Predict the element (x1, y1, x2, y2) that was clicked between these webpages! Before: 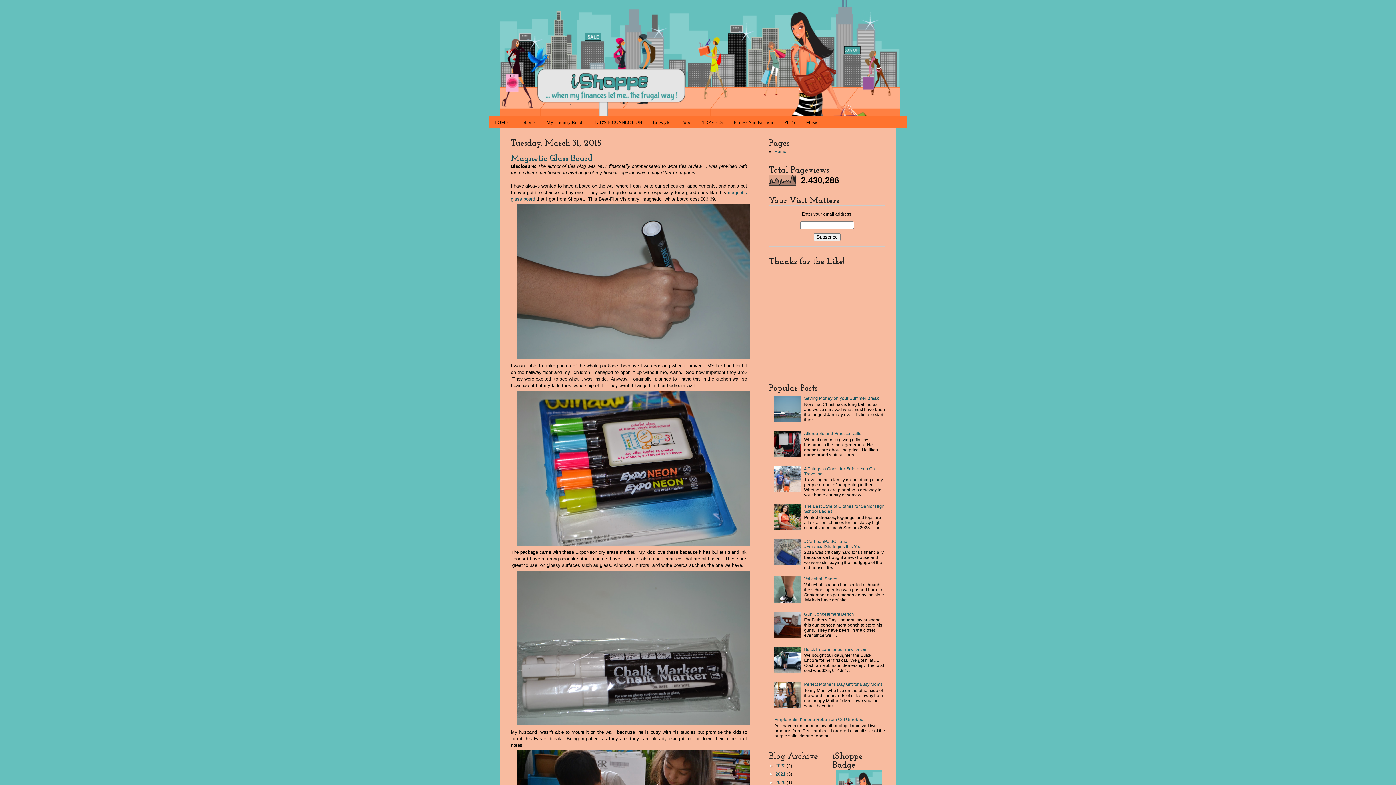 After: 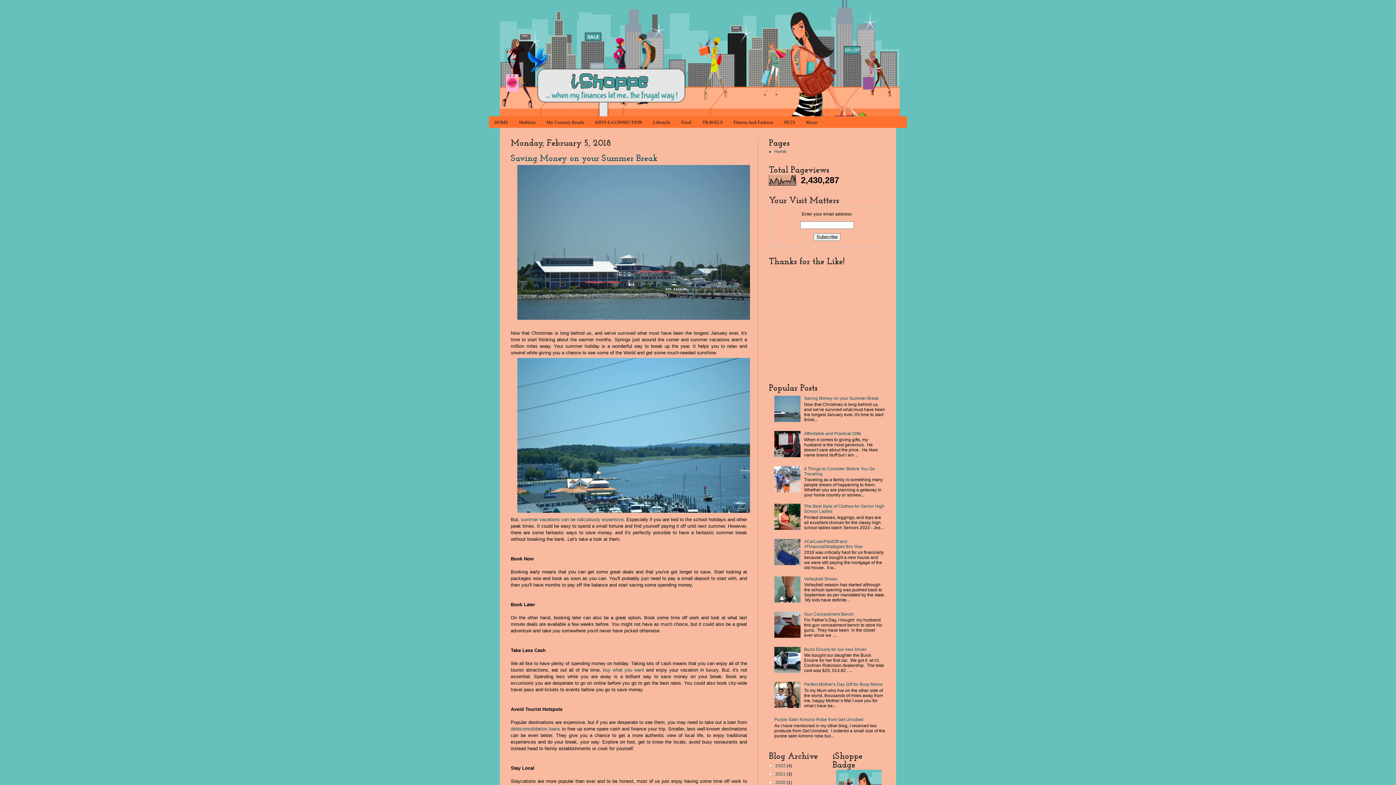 Action: label: Saving Money on your Summer Break bbox: (804, 396, 879, 401)